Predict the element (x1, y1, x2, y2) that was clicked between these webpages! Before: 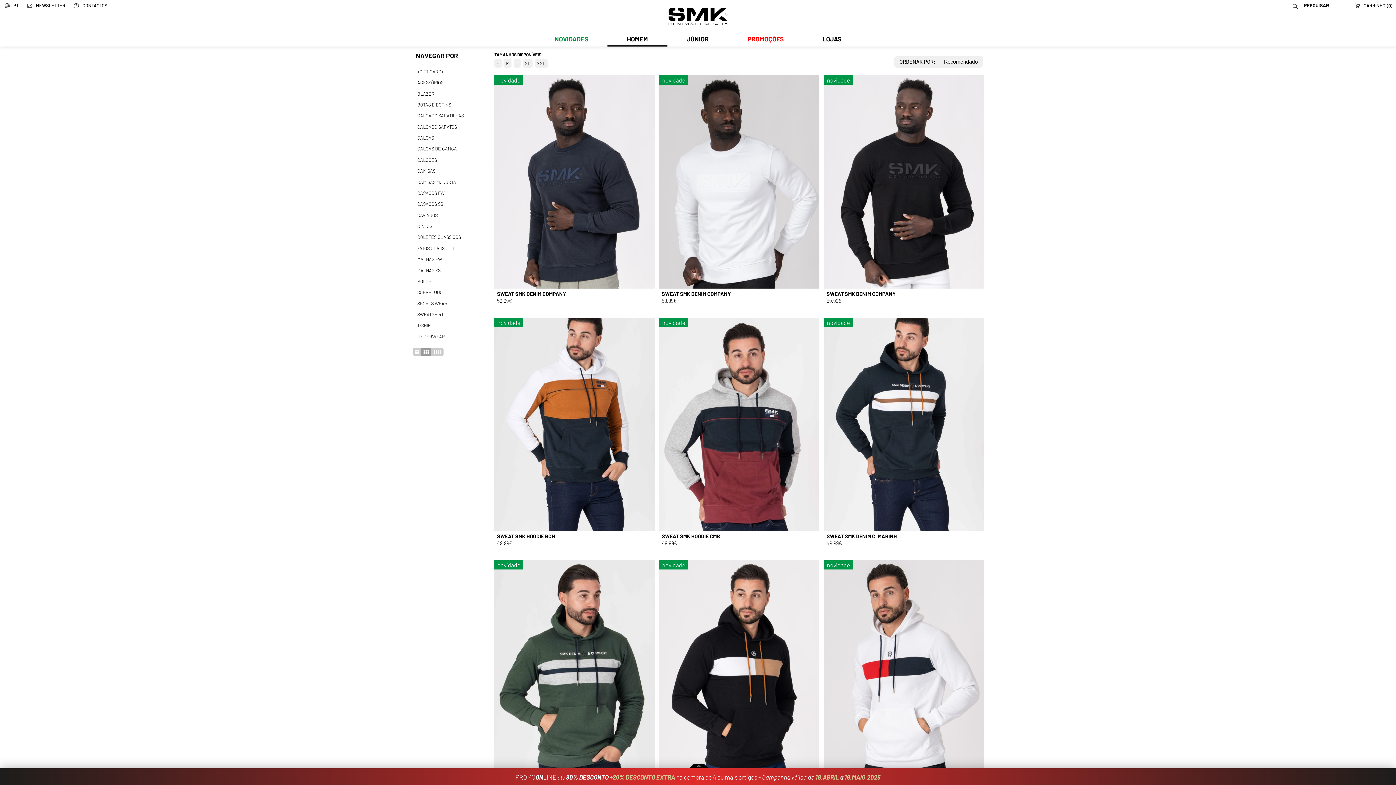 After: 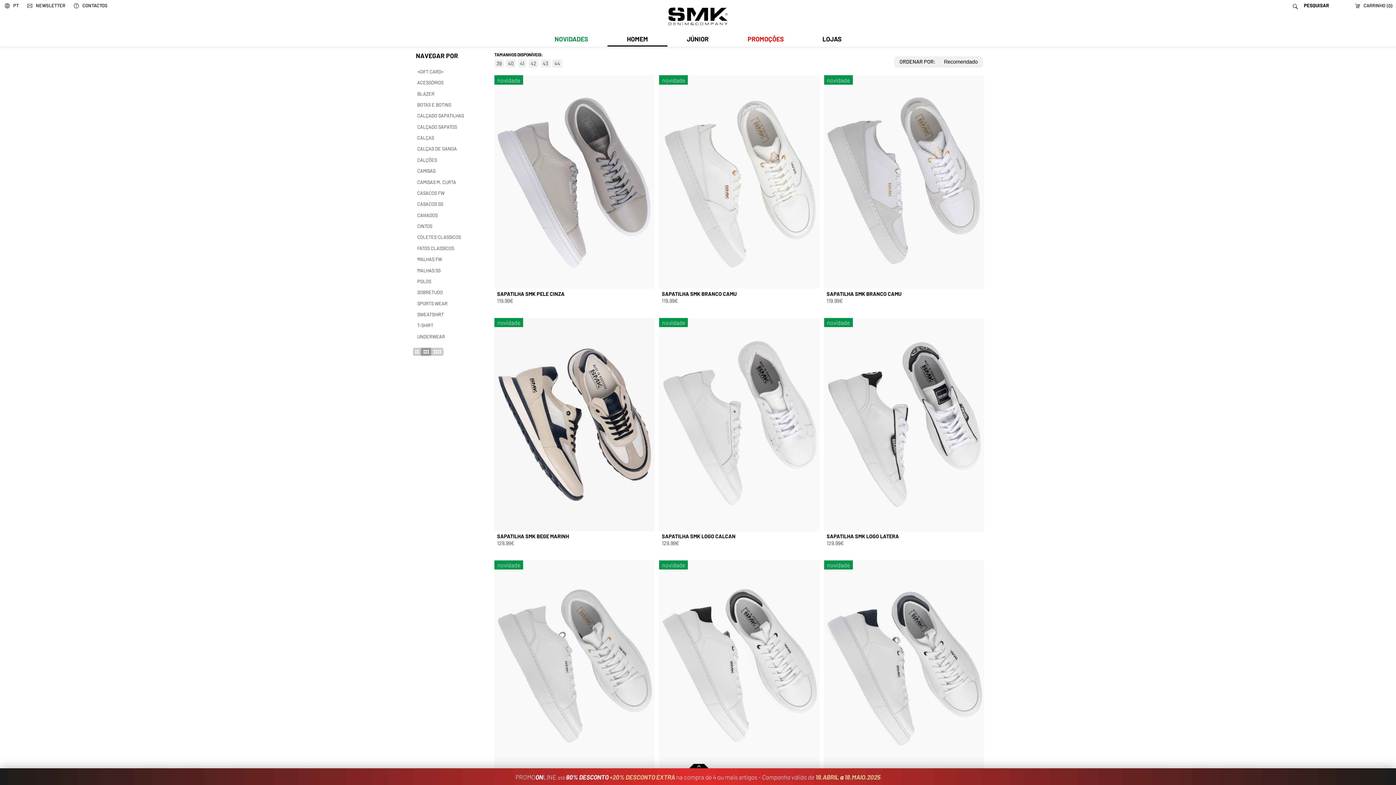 Action: bbox: (407, 110, 494, 121) label: CALÇADO SAPATILHAS